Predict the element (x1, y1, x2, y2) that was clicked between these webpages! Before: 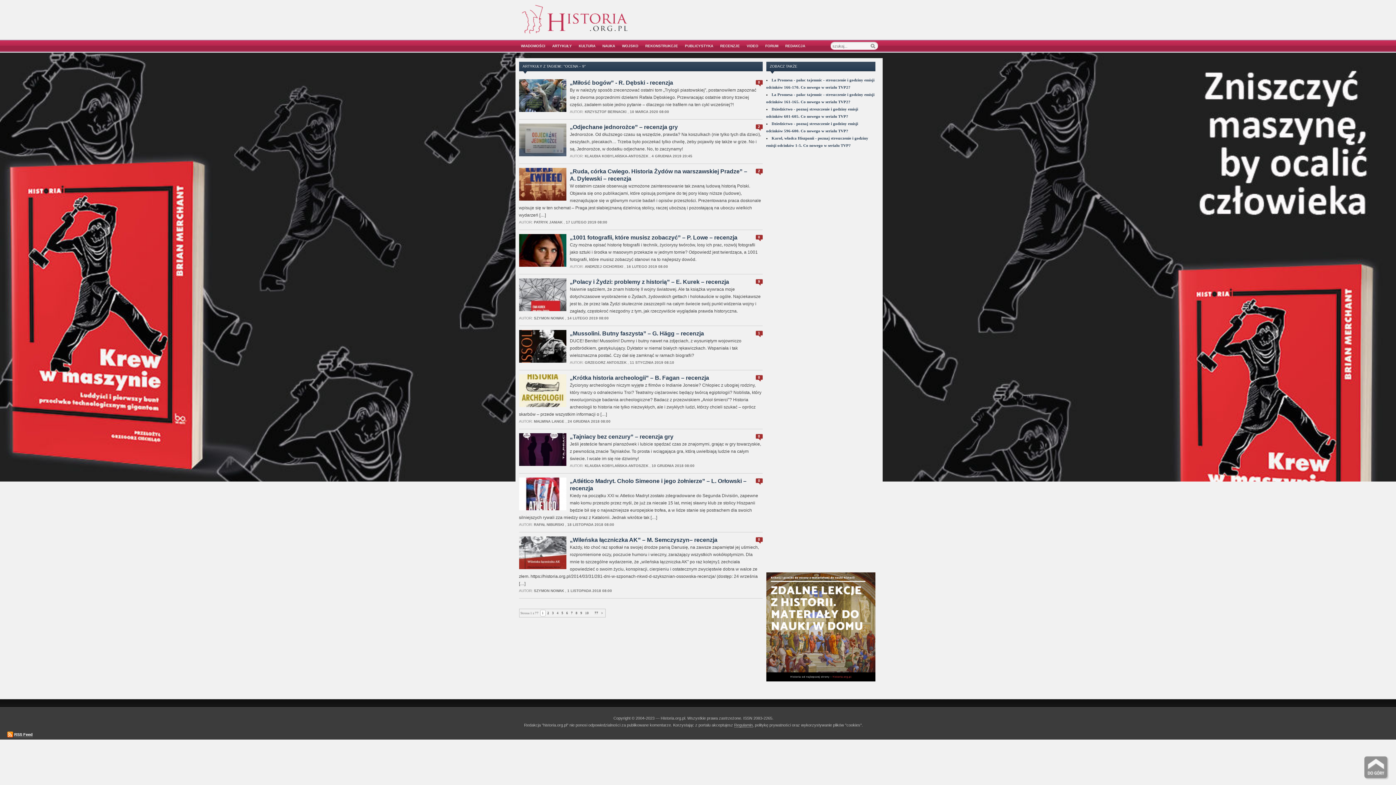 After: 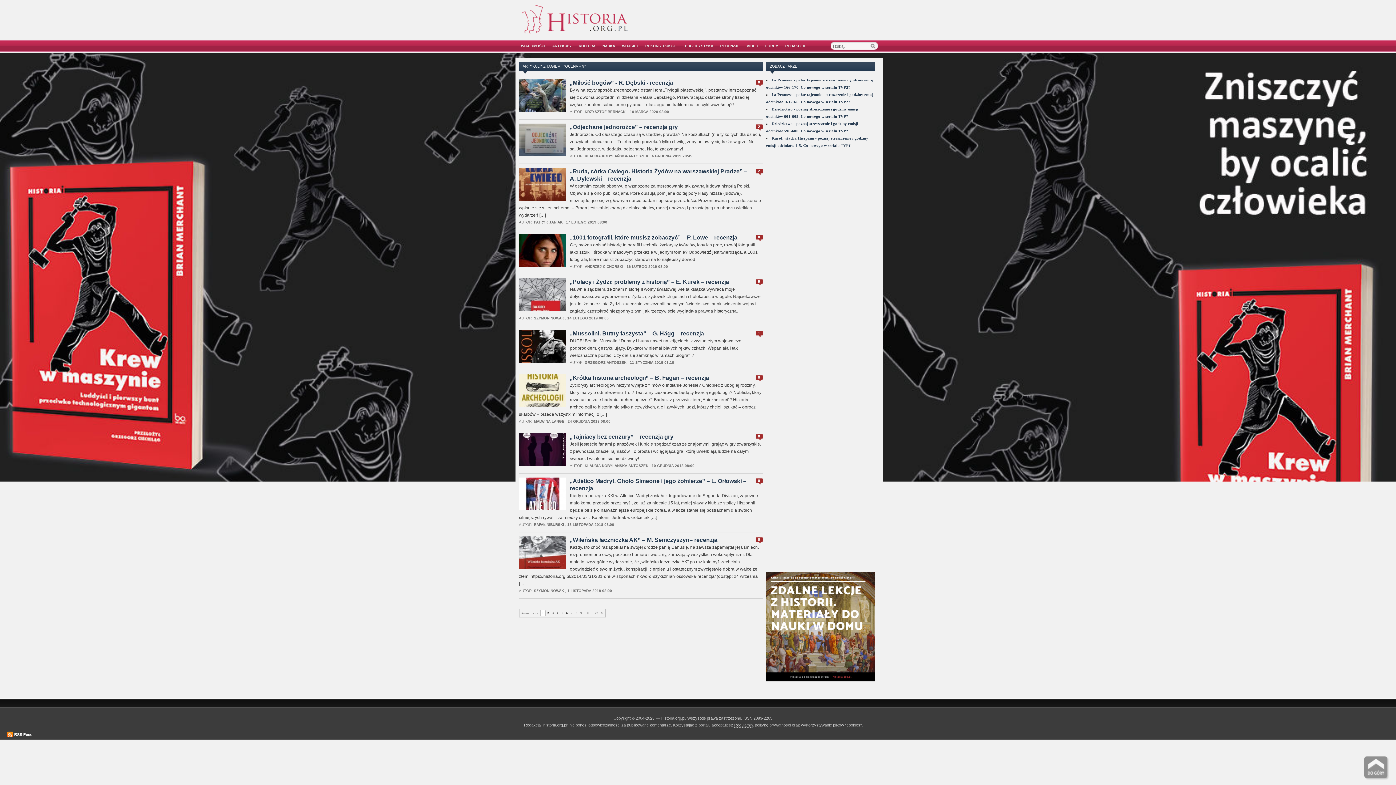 Action: bbox: (0, 52, 520, 434)